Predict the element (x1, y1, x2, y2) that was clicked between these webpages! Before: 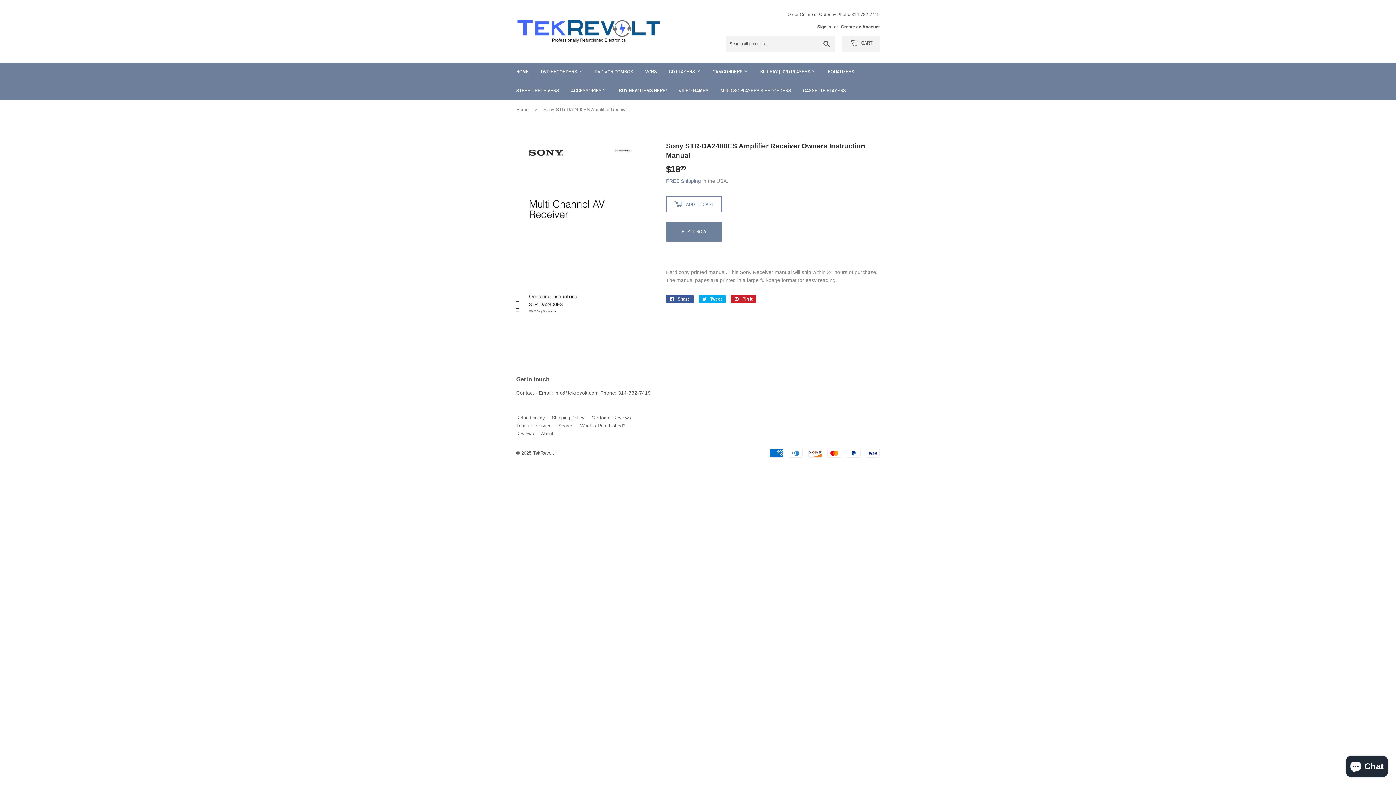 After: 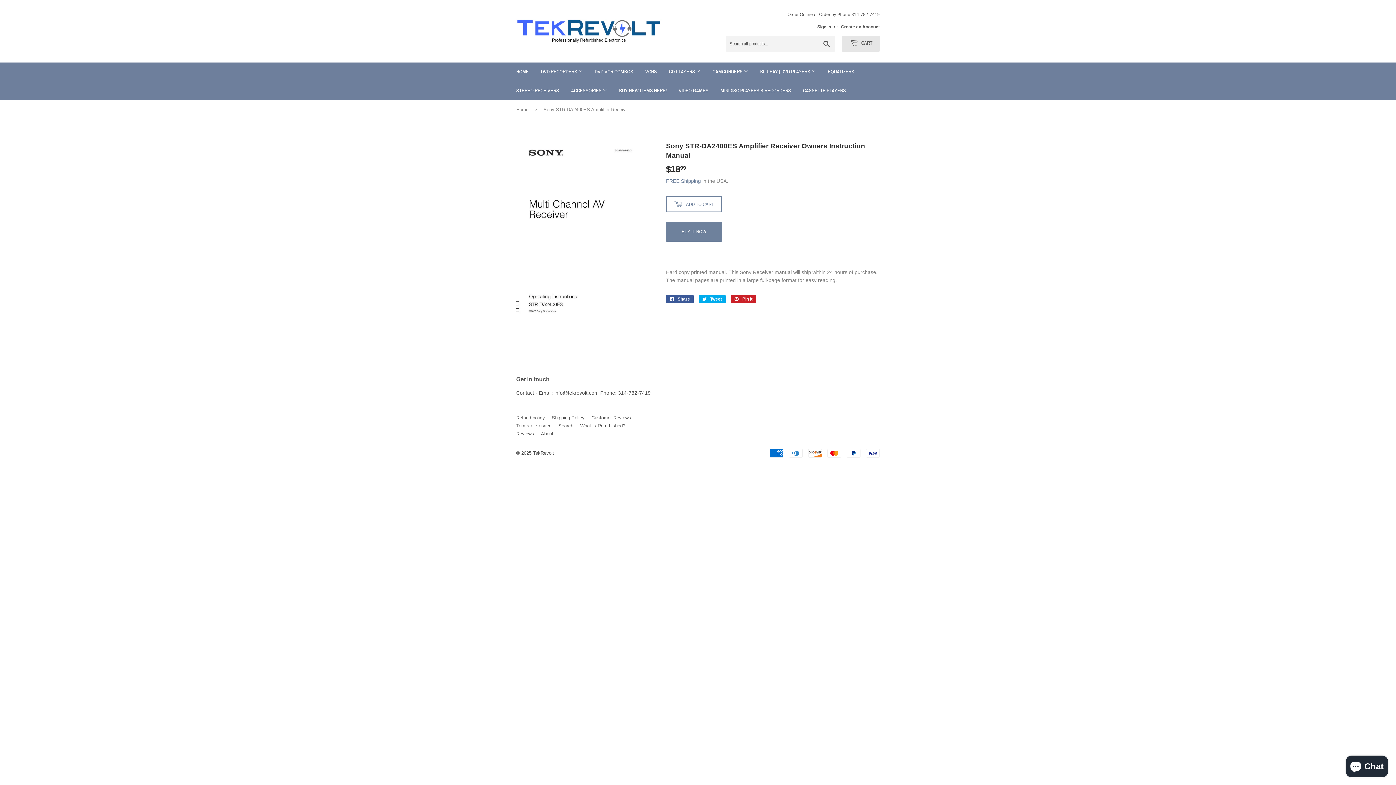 Action: label:  CART bbox: (842, 35, 880, 51)